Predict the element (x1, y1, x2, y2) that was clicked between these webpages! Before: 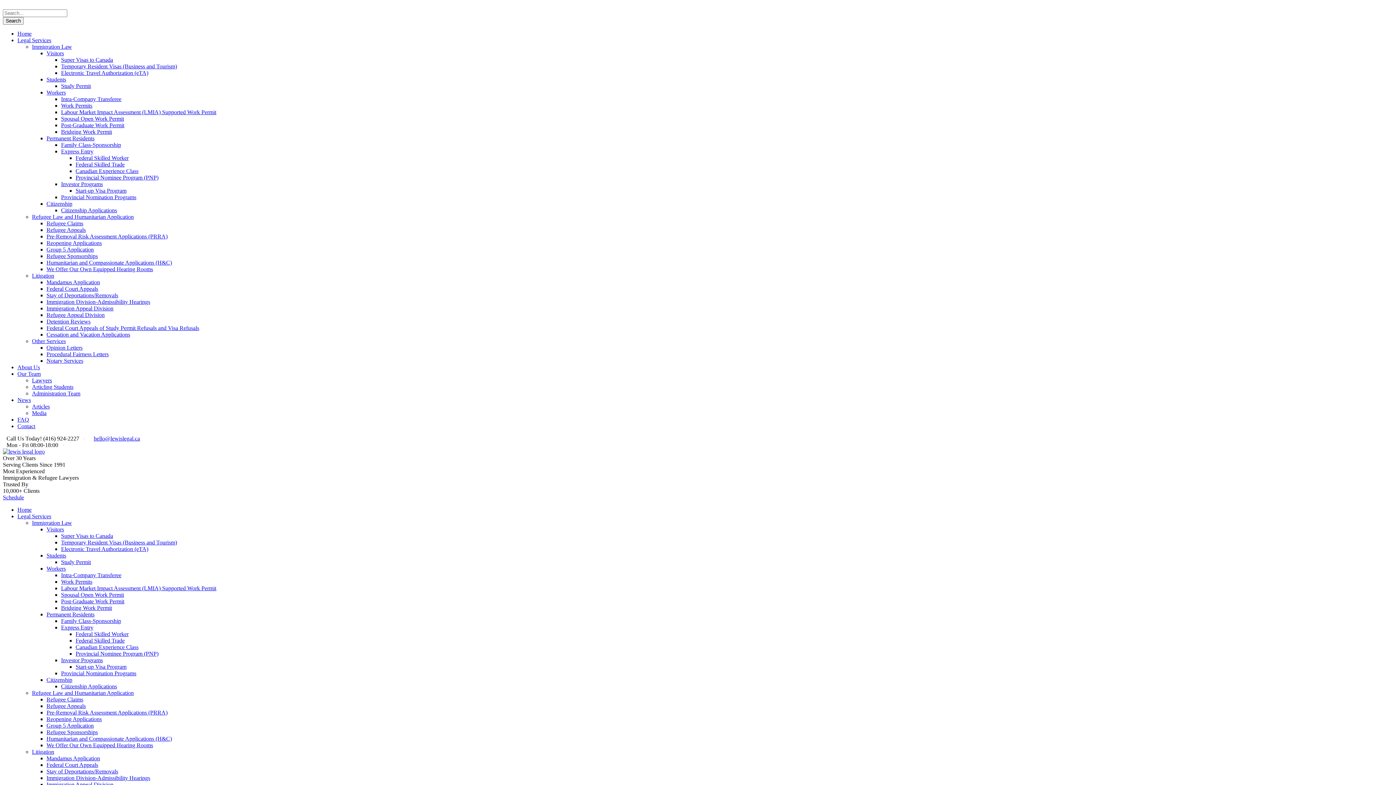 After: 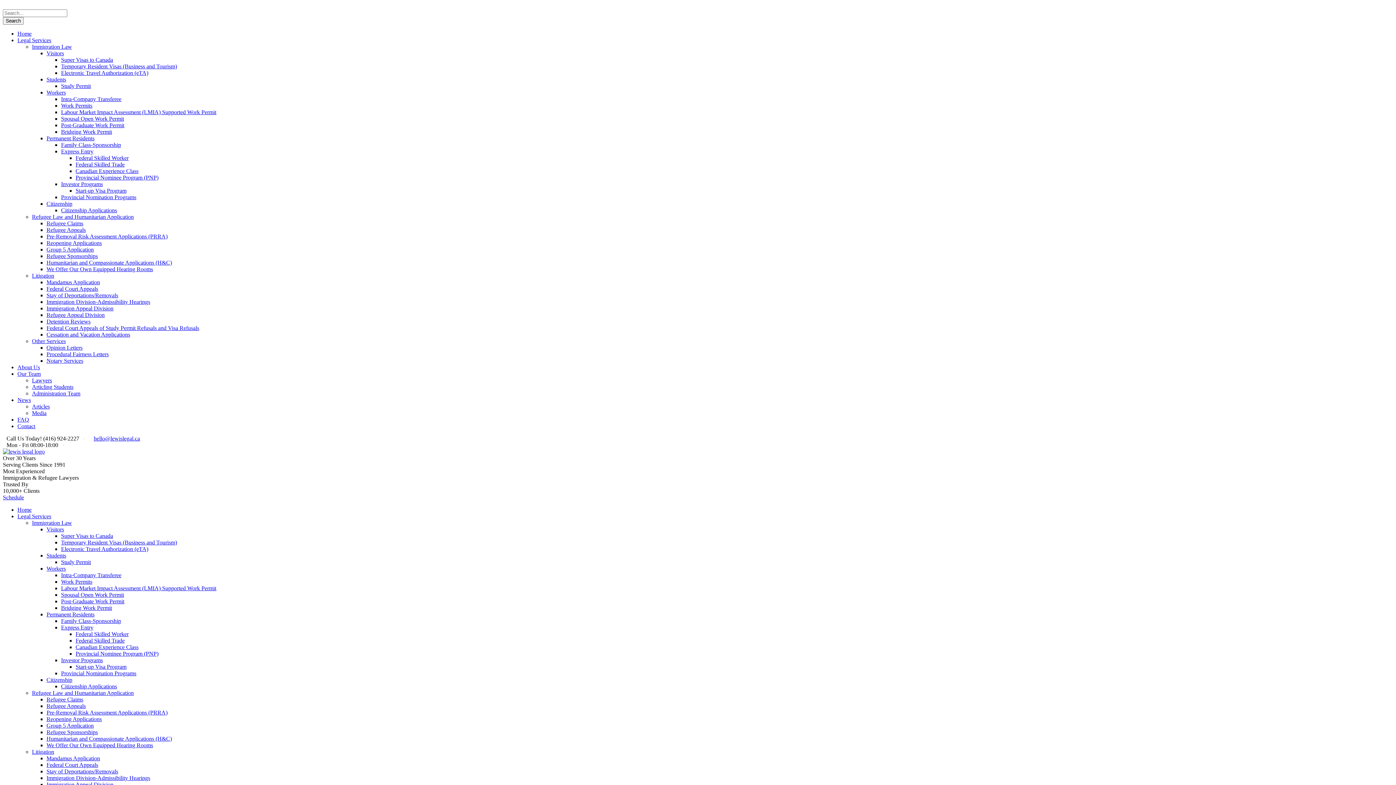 Action: label: Refugee Appeals bbox: (46, 703, 85, 709)